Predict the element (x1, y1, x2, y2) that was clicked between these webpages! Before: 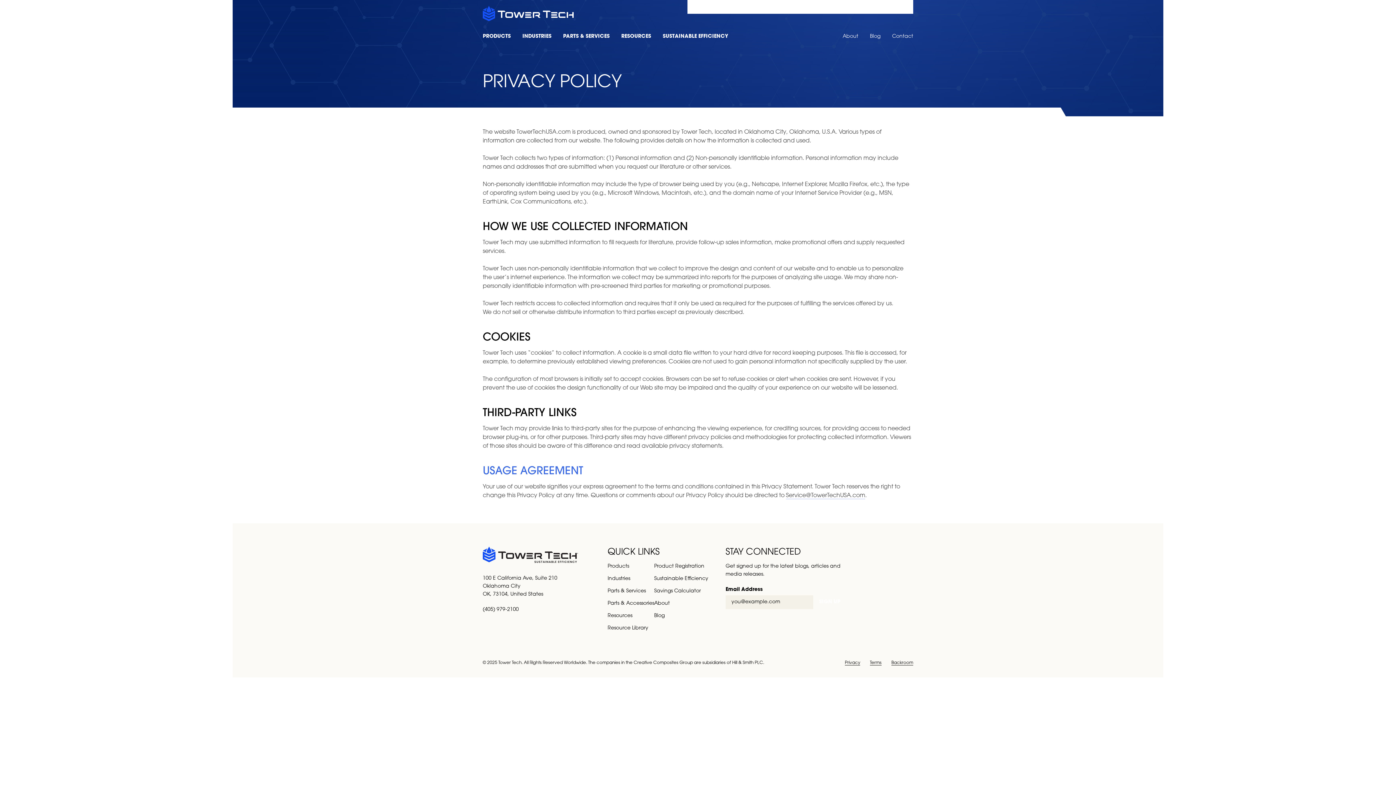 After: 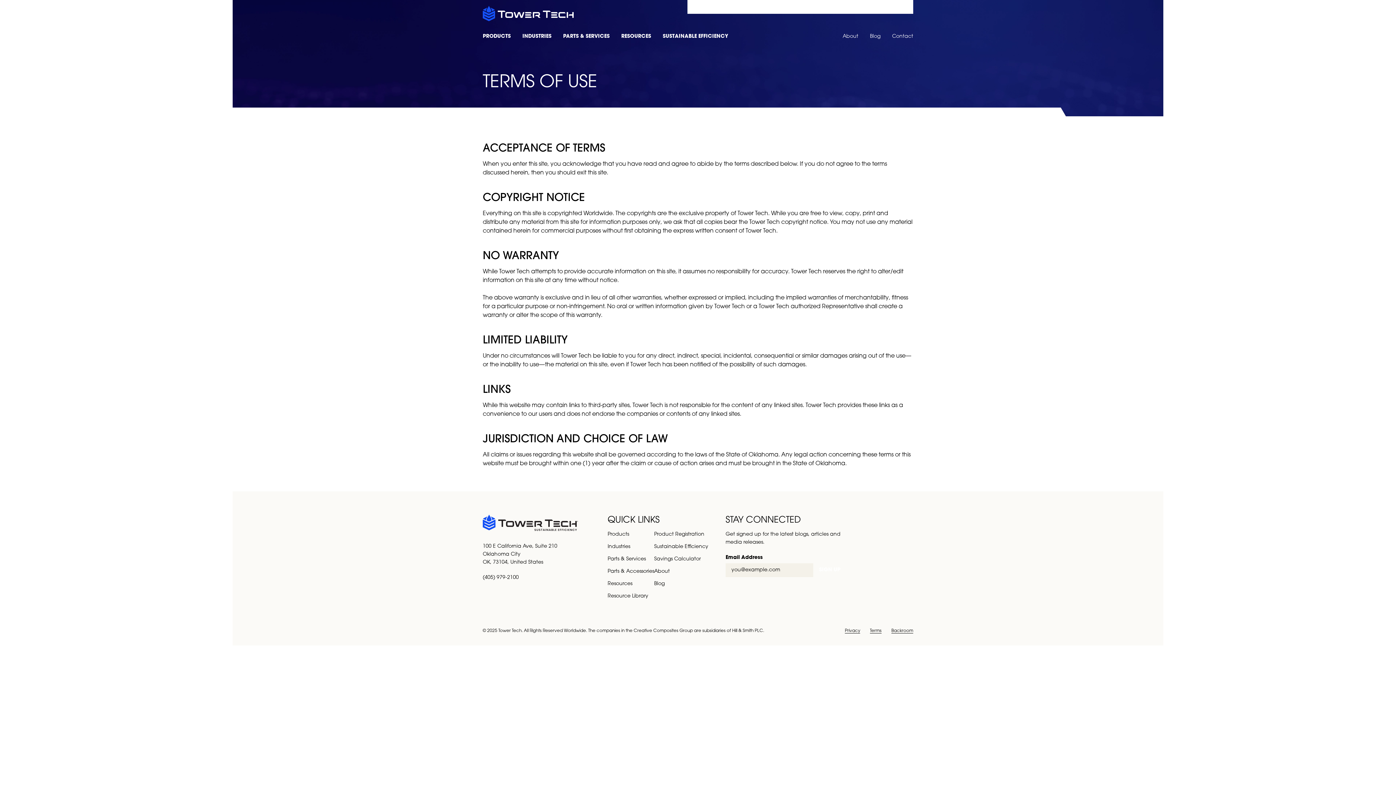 Action: label: Terms bbox: (870, 661, 881, 665)